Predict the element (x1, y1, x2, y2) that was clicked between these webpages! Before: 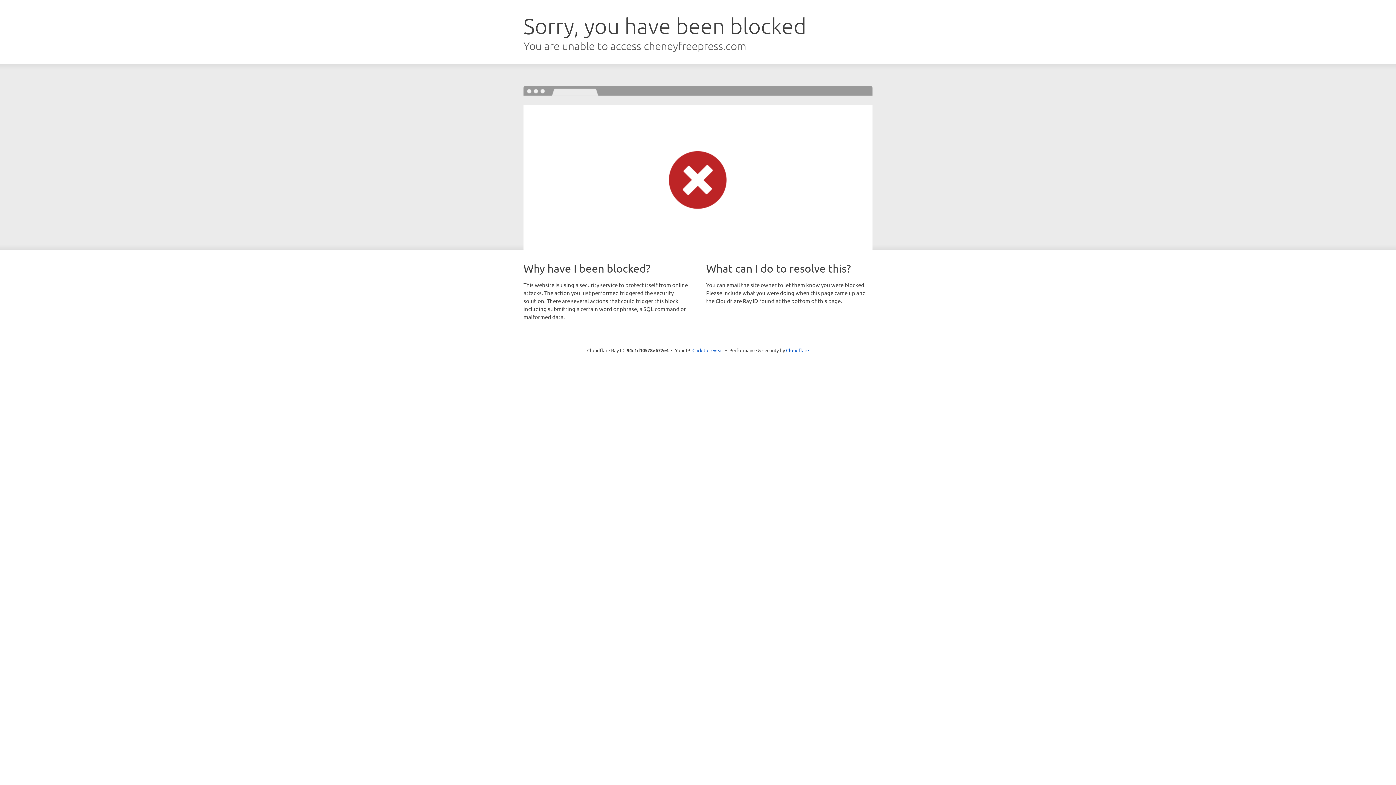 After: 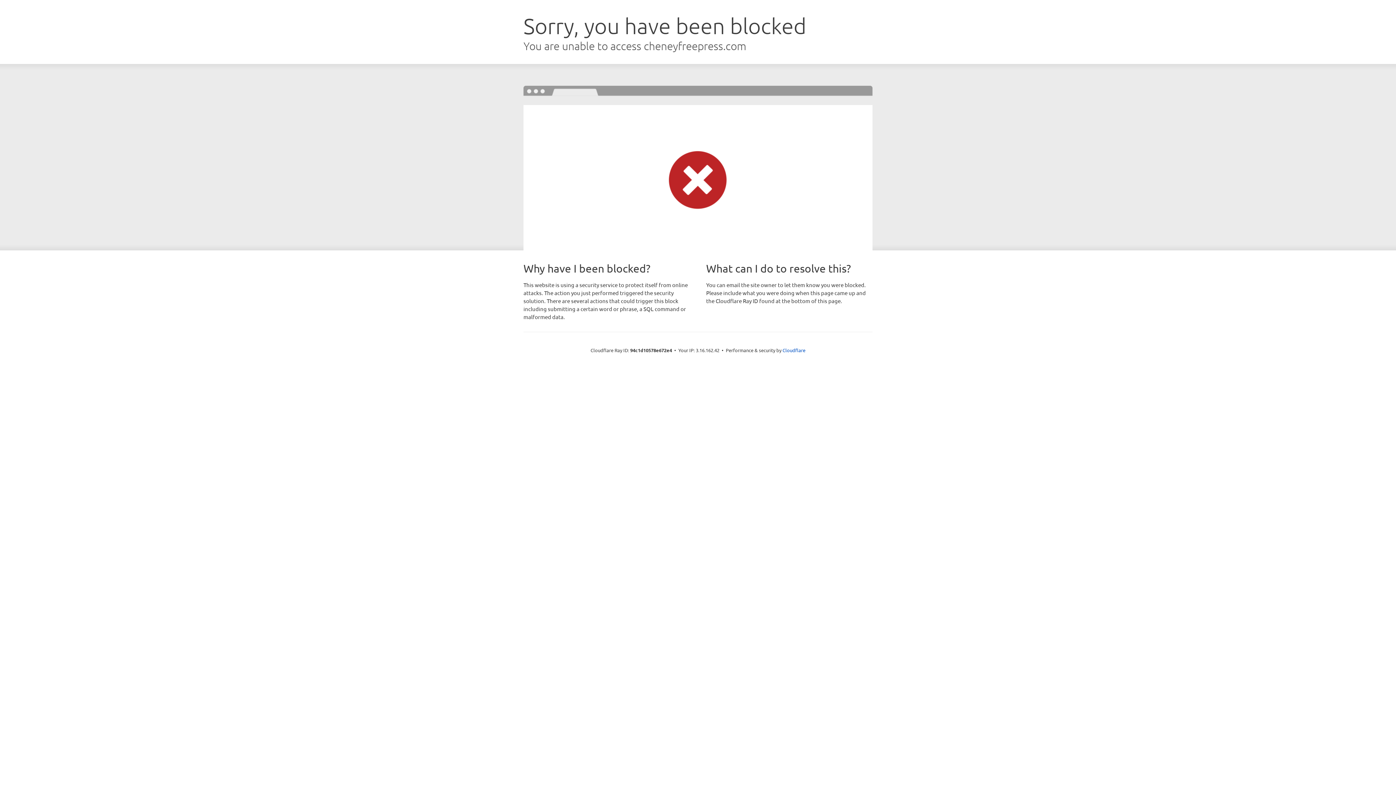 Action: label: Click to reveal bbox: (692, 346, 723, 353)